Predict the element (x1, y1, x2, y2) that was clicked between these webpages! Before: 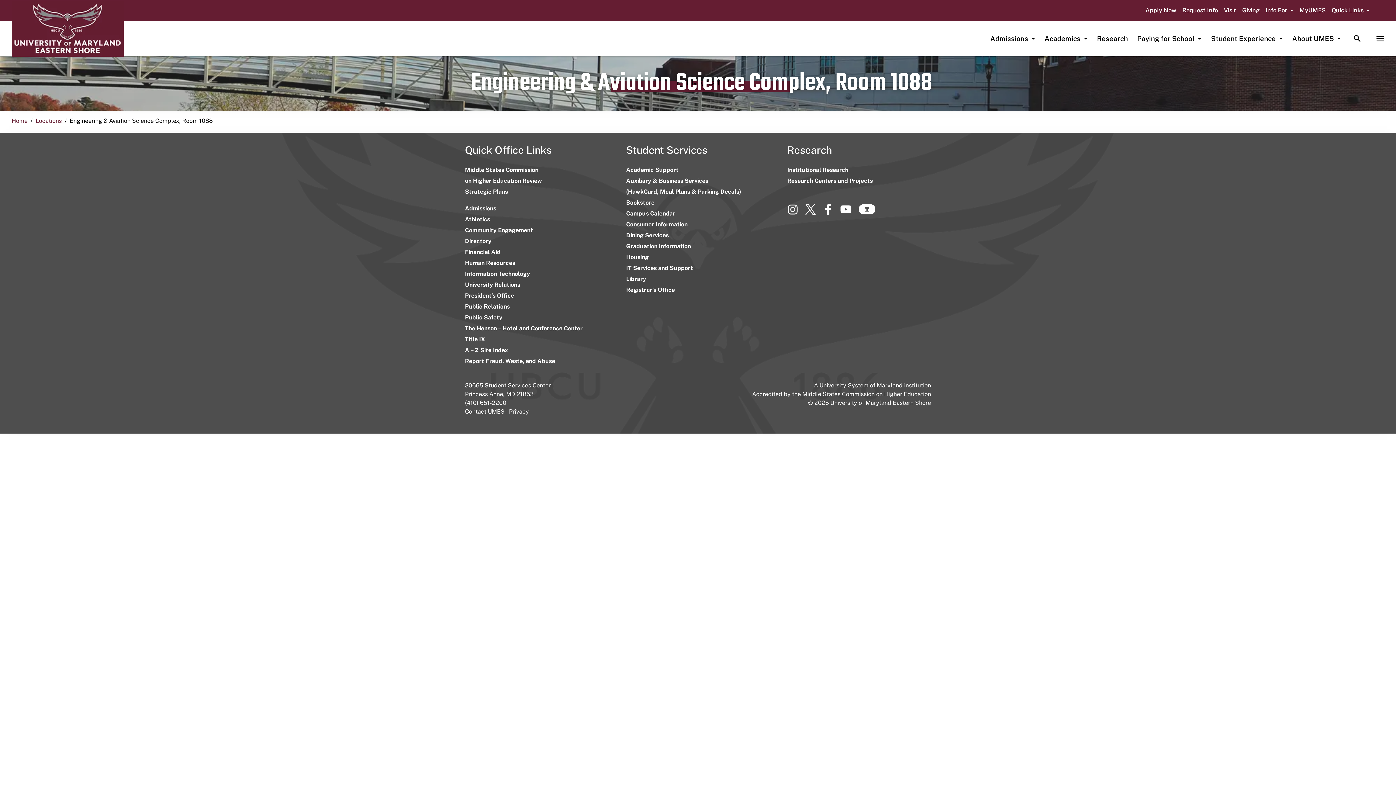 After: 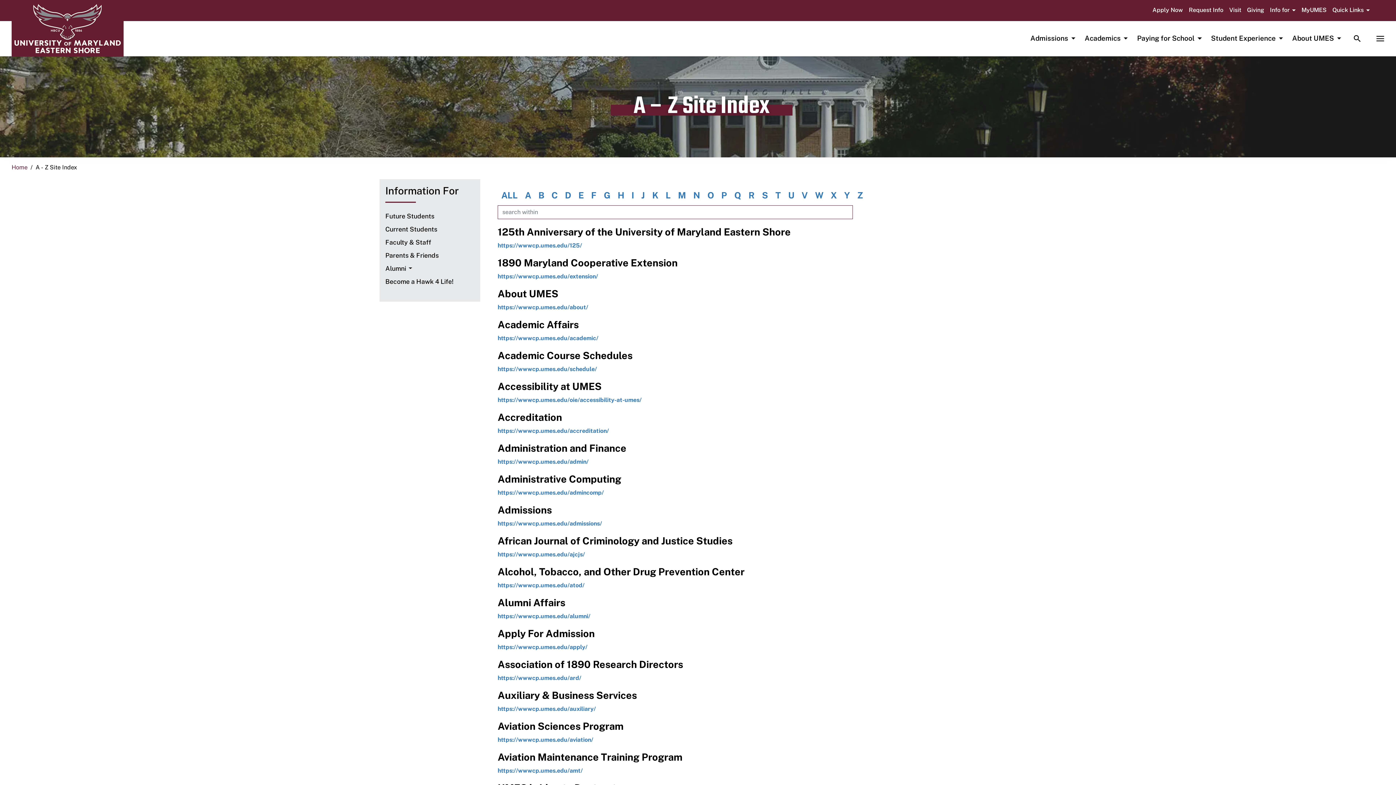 Action: label: A – Z Site Index bbox: (465, 346, 508, 353)